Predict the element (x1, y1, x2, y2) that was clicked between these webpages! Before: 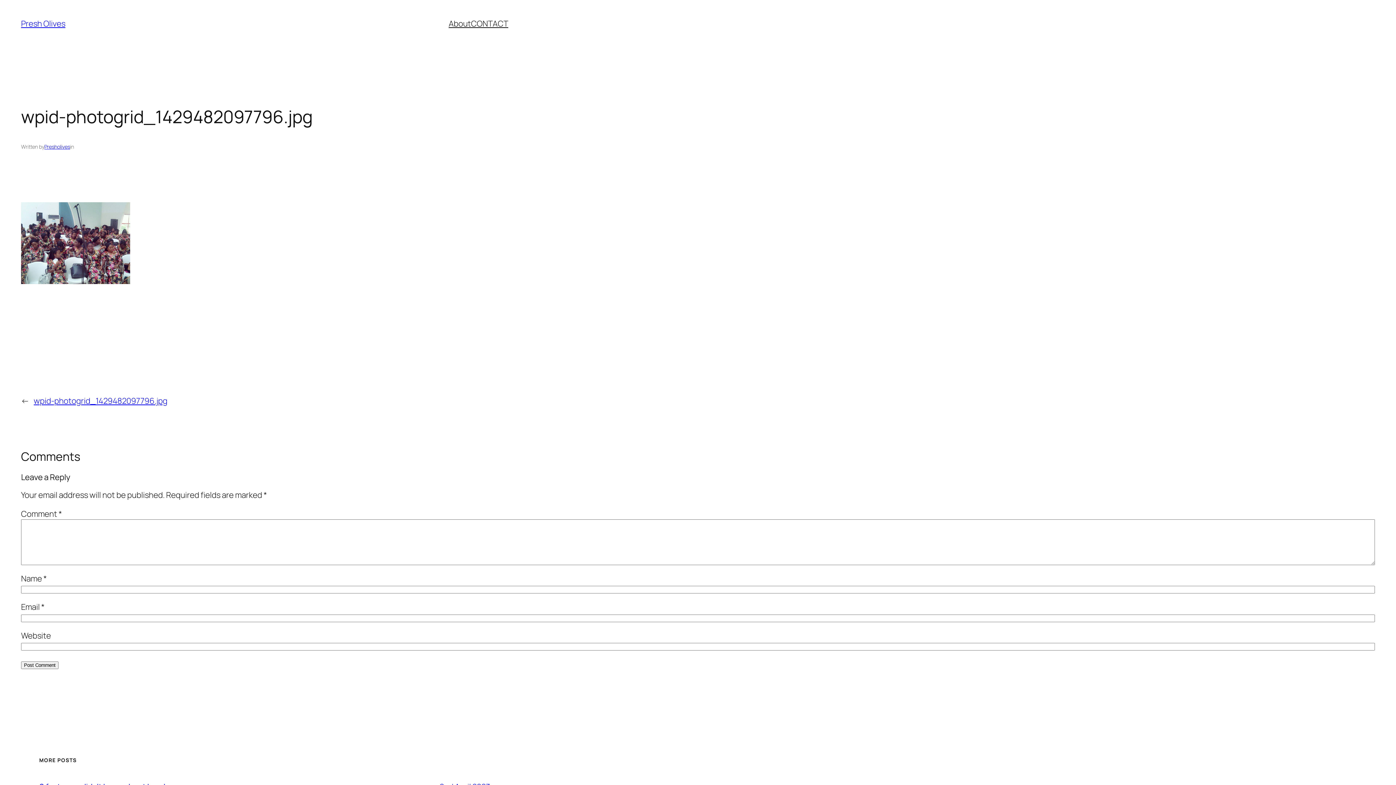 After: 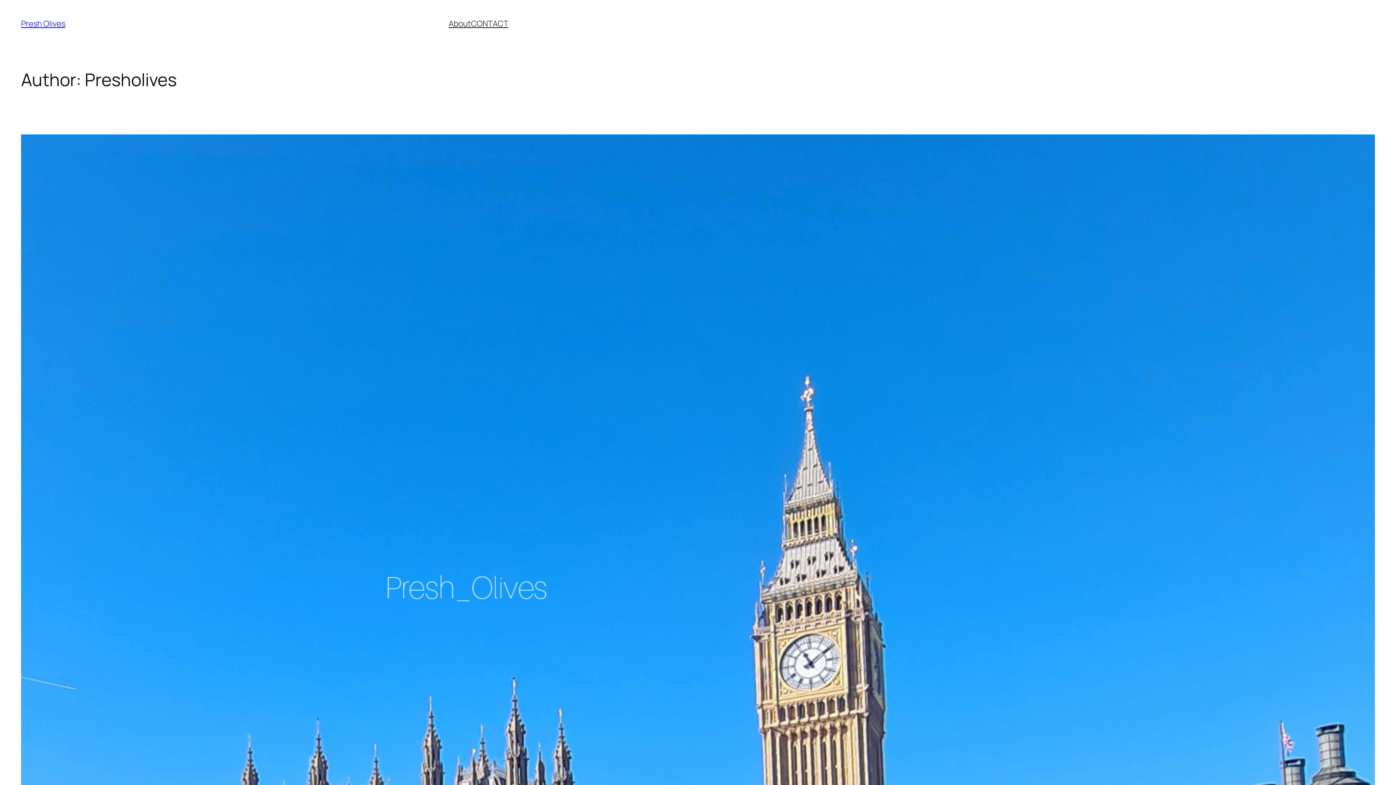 Action: bbox: (44, 143, 70, 150) label: Presholives